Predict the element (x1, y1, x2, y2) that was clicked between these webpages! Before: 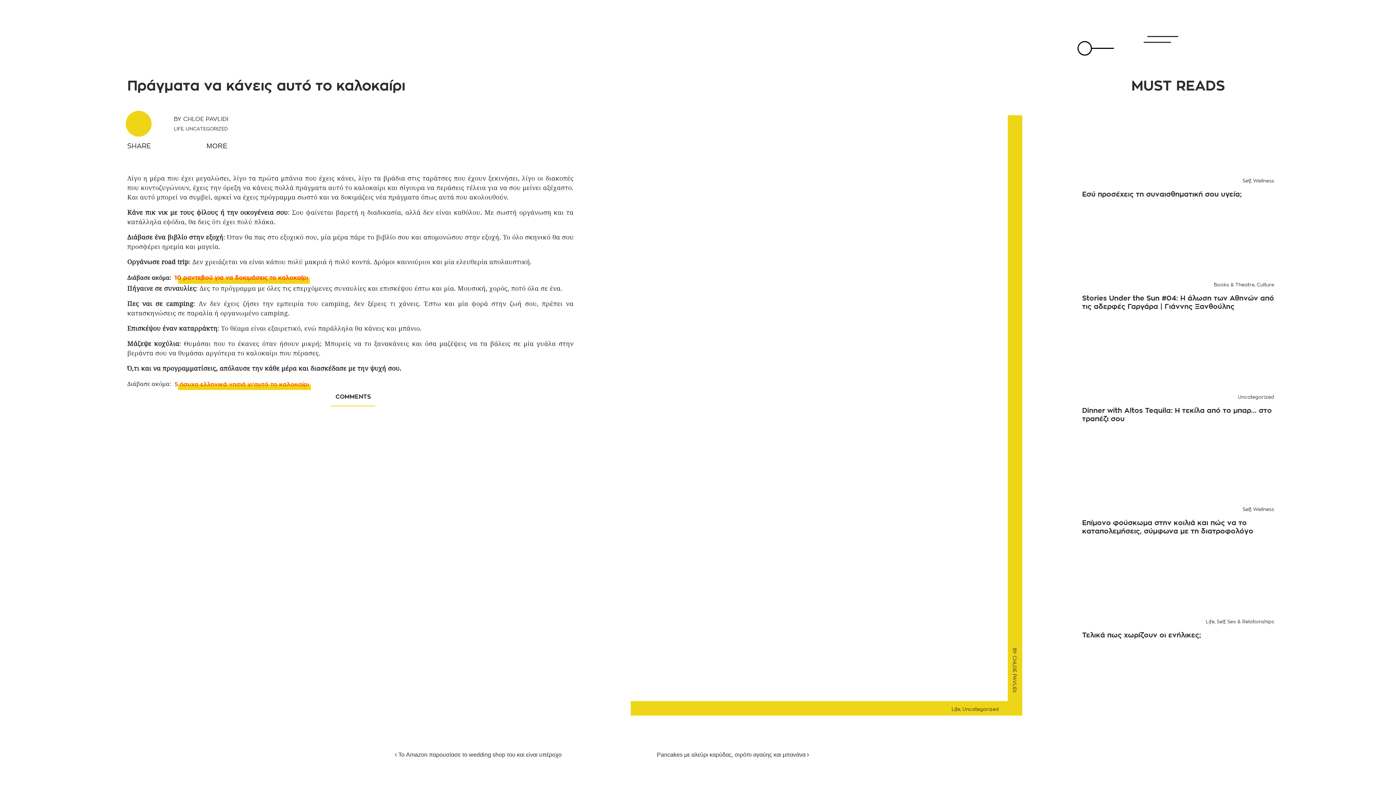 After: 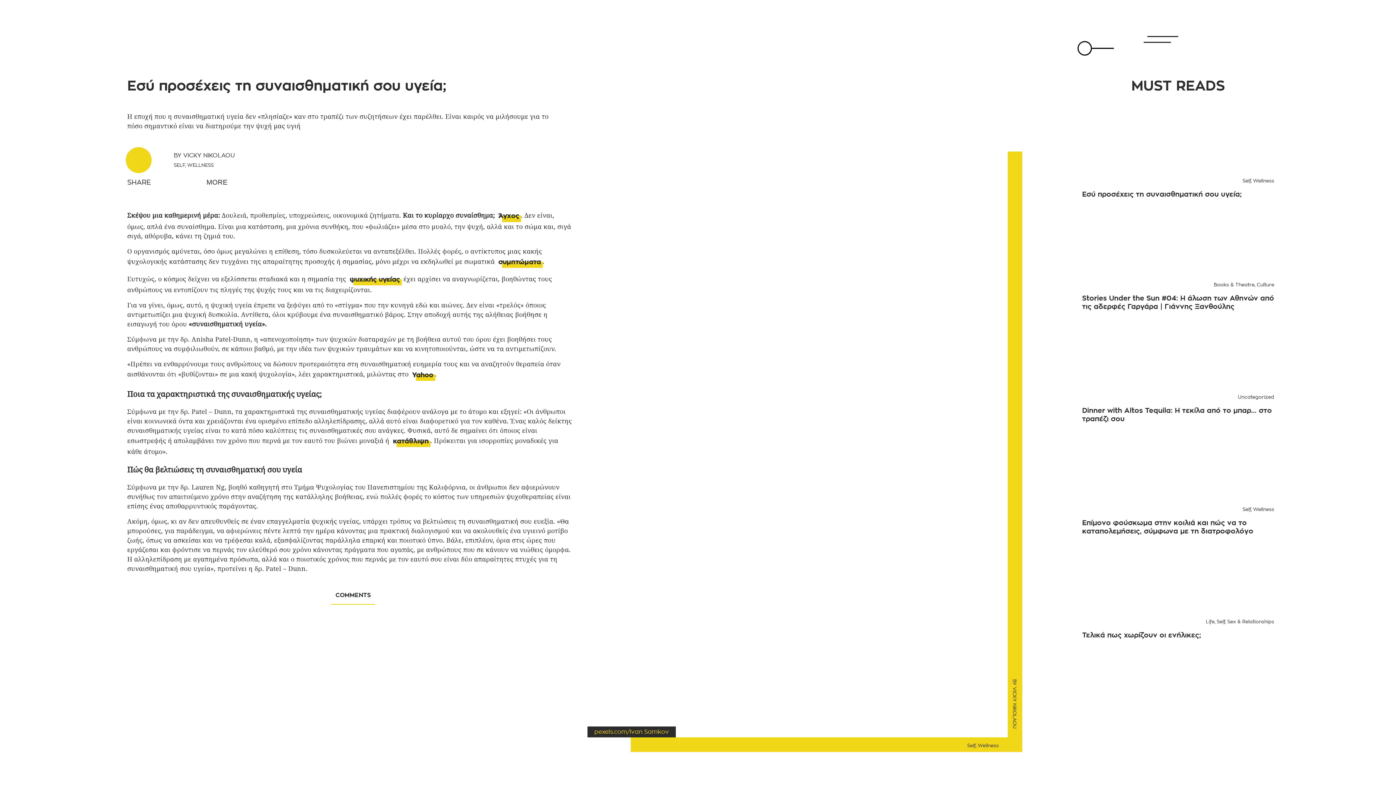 Action: bbox: (1082, 112, 1274, 175)